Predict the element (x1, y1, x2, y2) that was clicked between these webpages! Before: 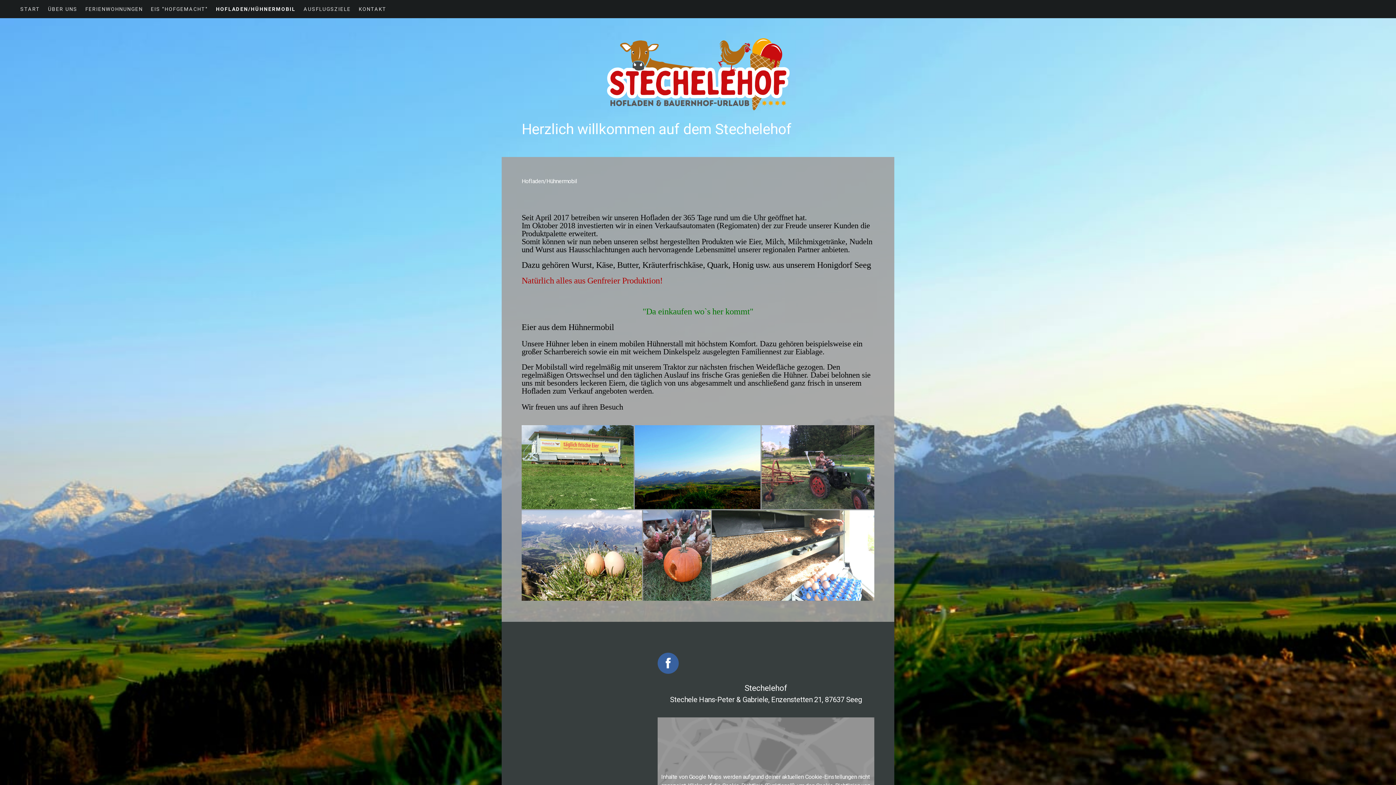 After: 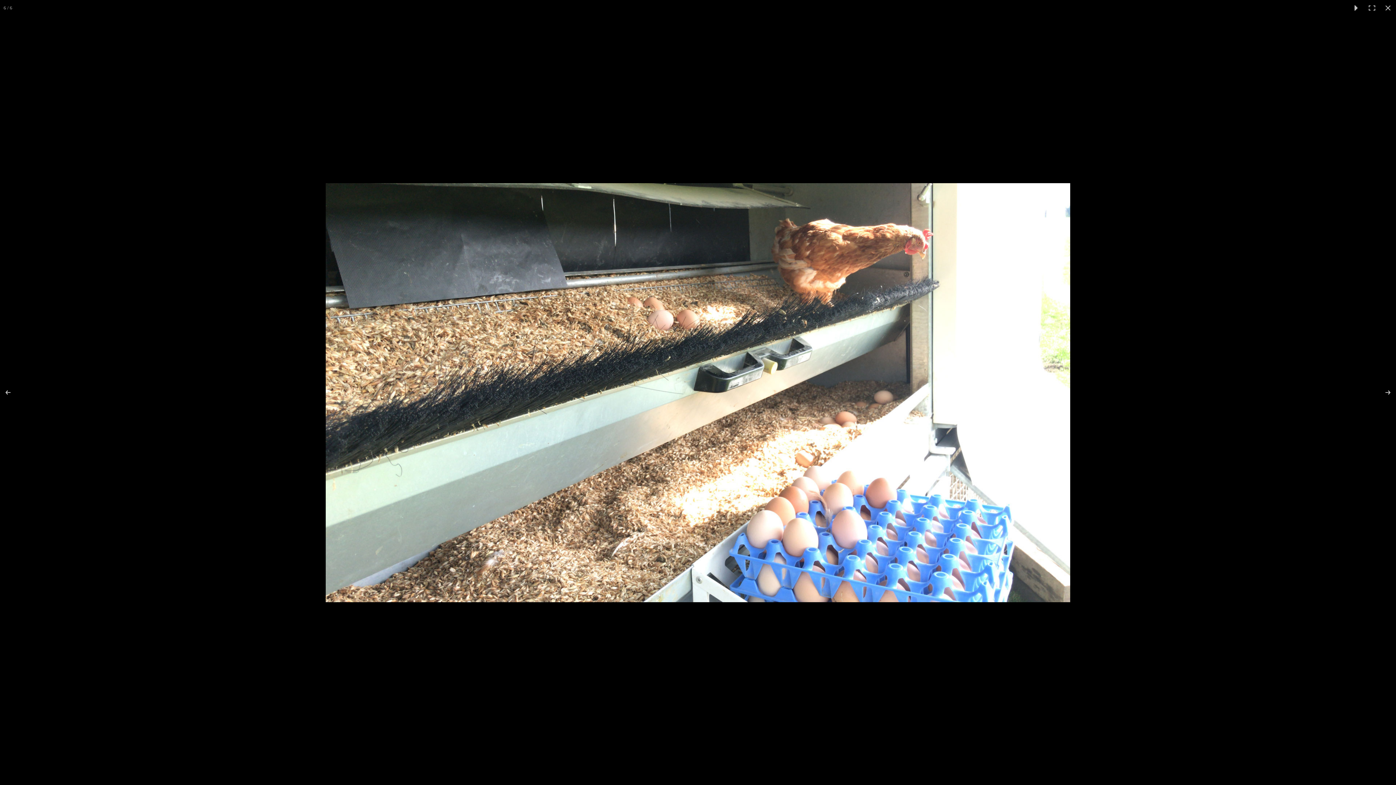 Action: bbox: (712, 510, 874, 600)